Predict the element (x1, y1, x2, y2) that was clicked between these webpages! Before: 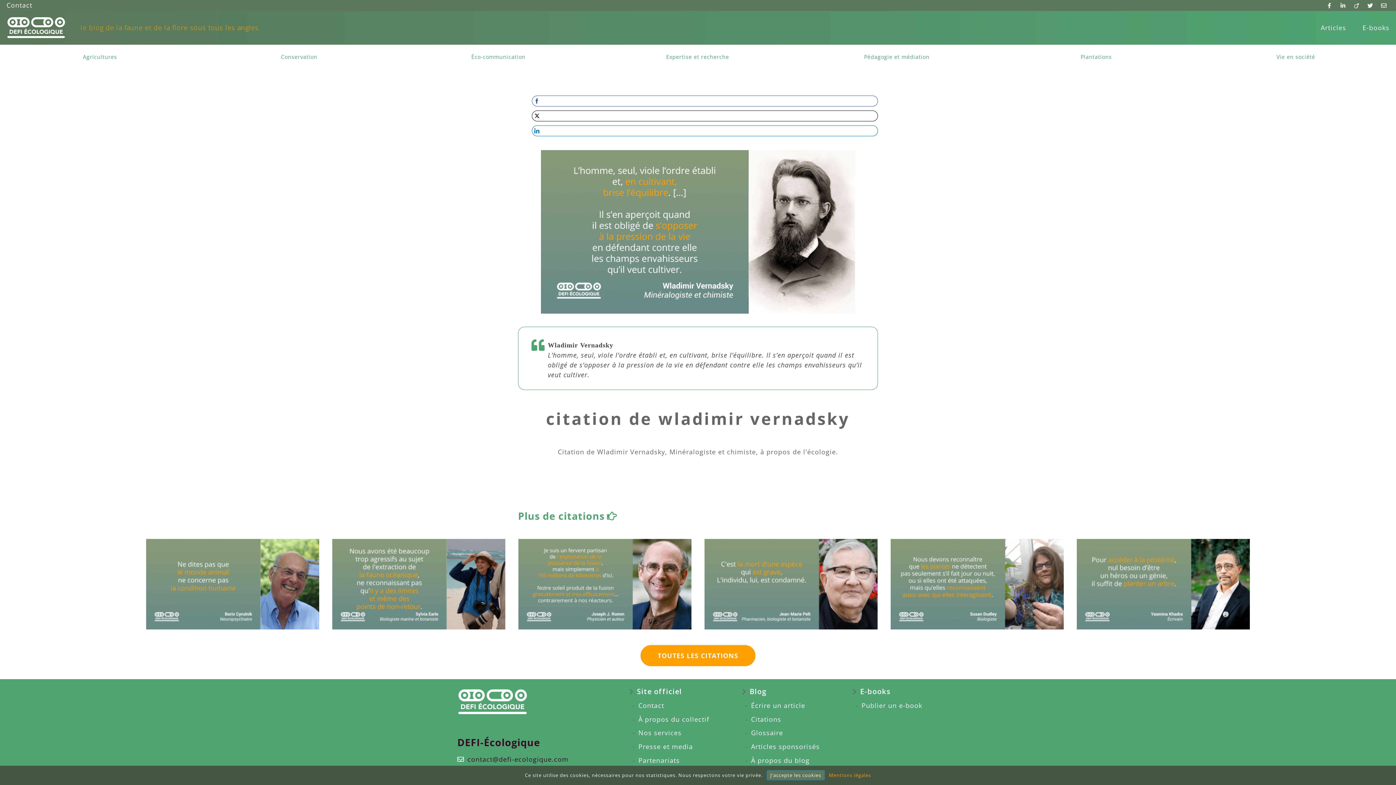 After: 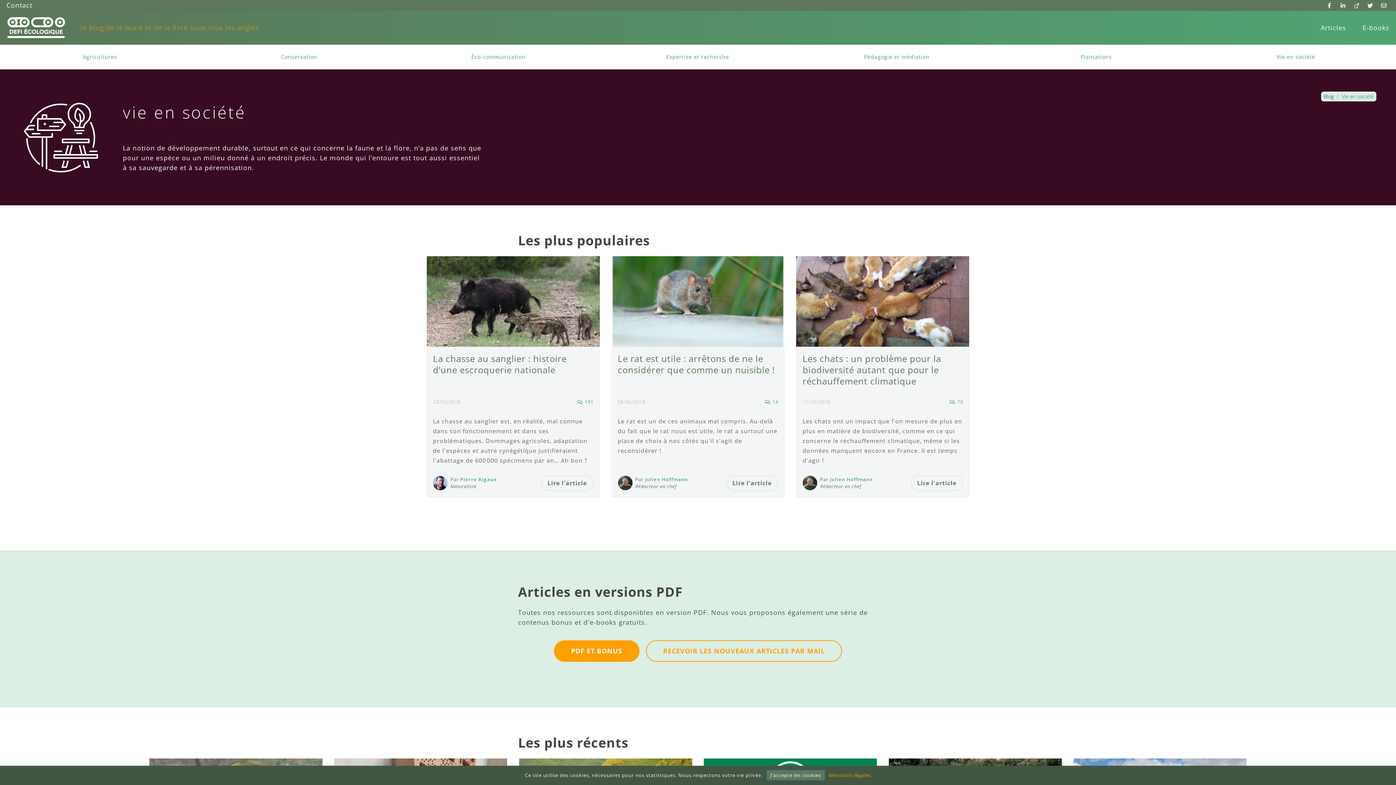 Action: label: Vie en société bbox: (1276, 52, 1315, 59)